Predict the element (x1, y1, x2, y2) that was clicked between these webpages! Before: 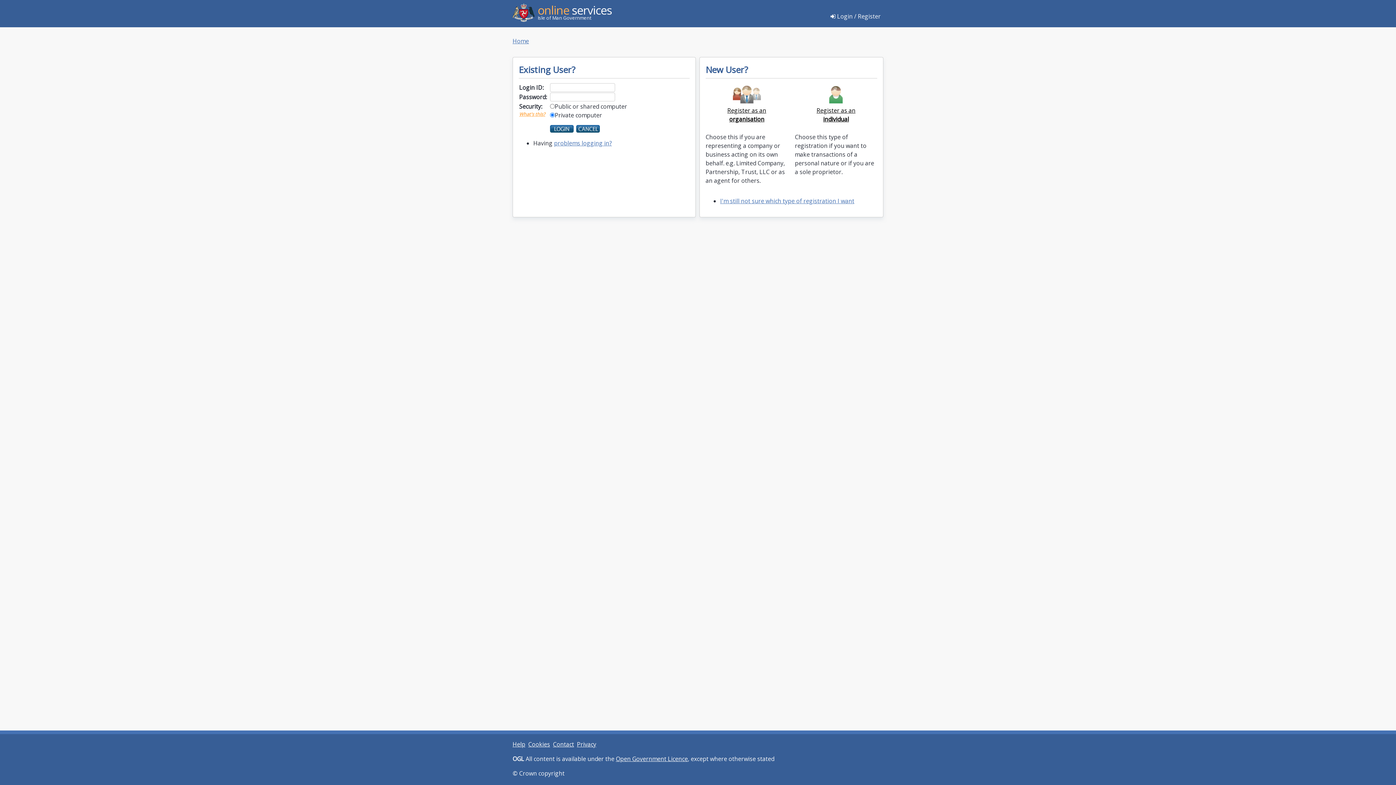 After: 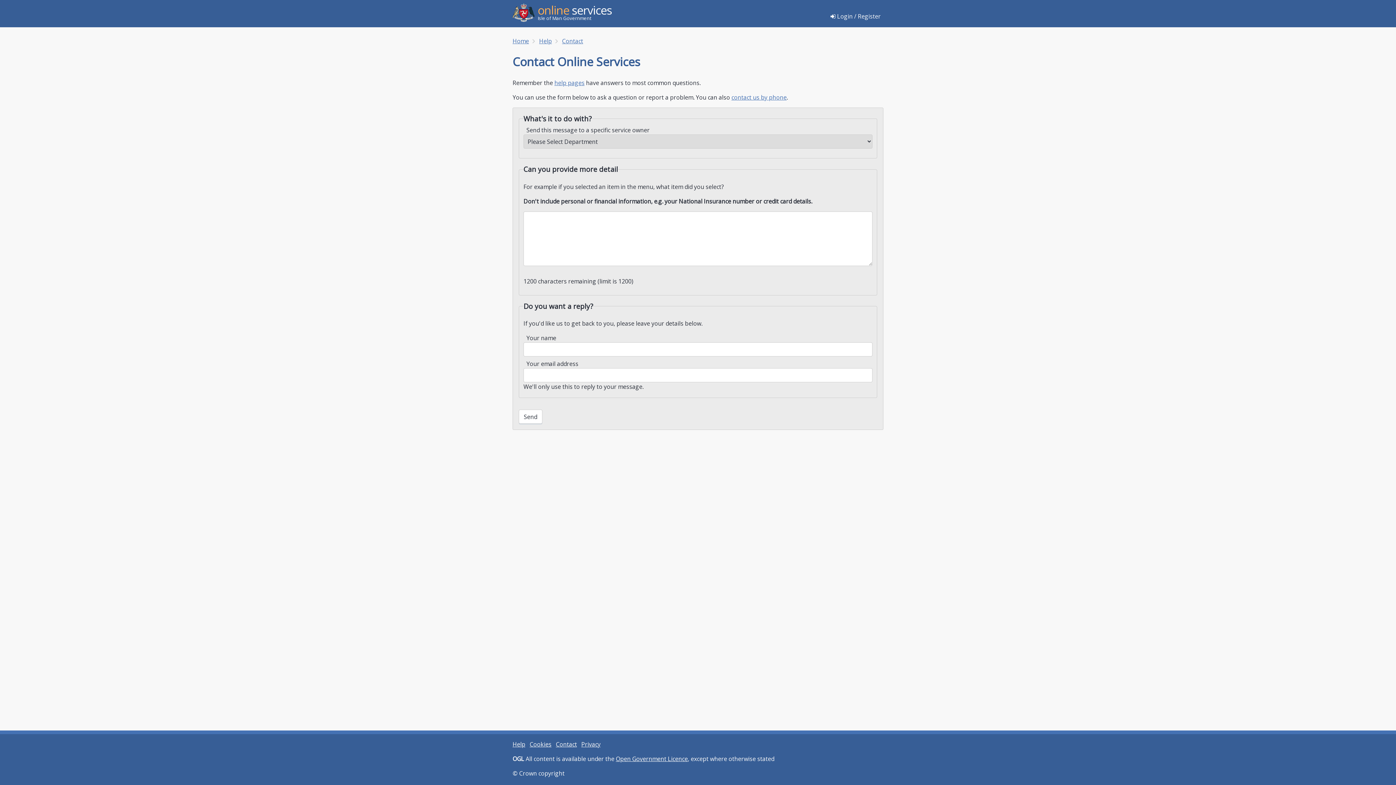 Action: label: Contact bbox: (553, 740, 574, 748)